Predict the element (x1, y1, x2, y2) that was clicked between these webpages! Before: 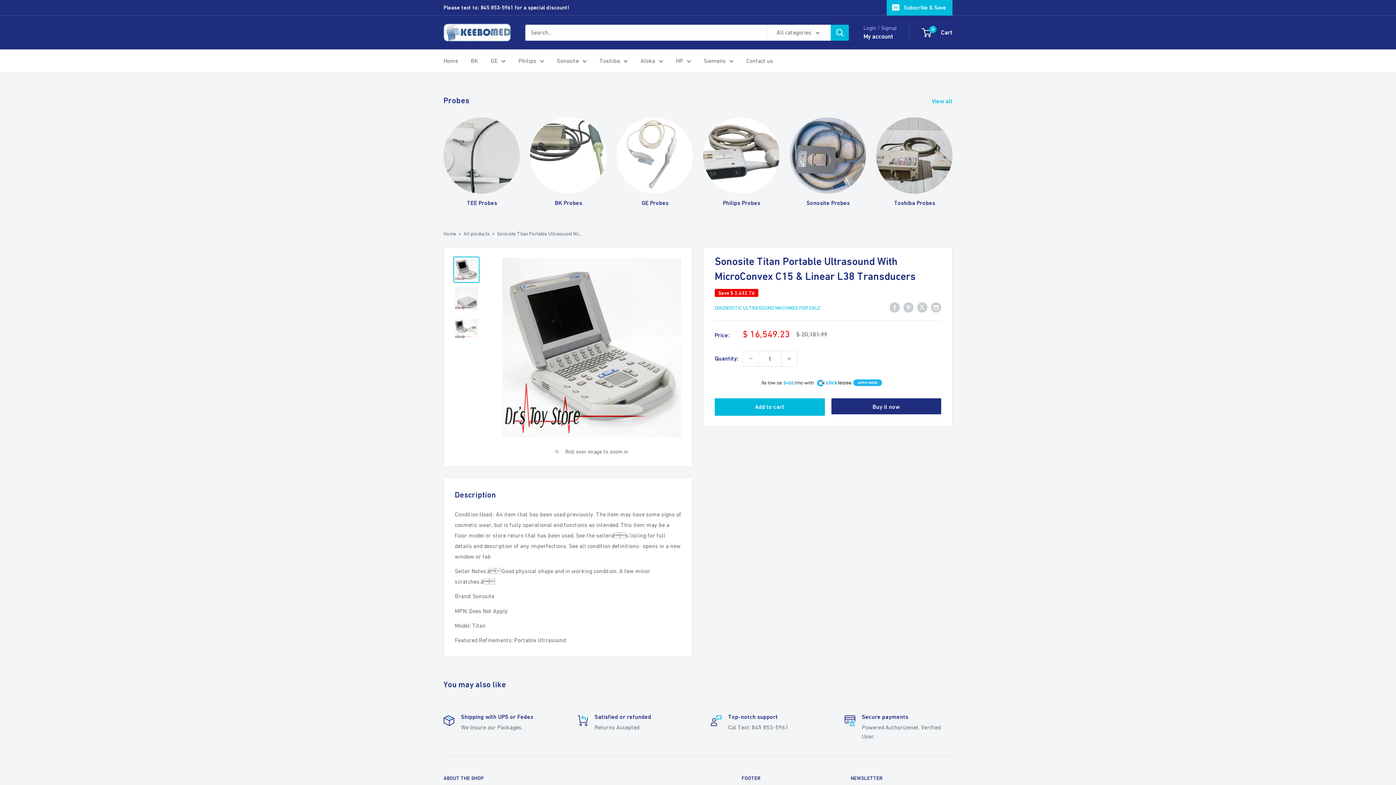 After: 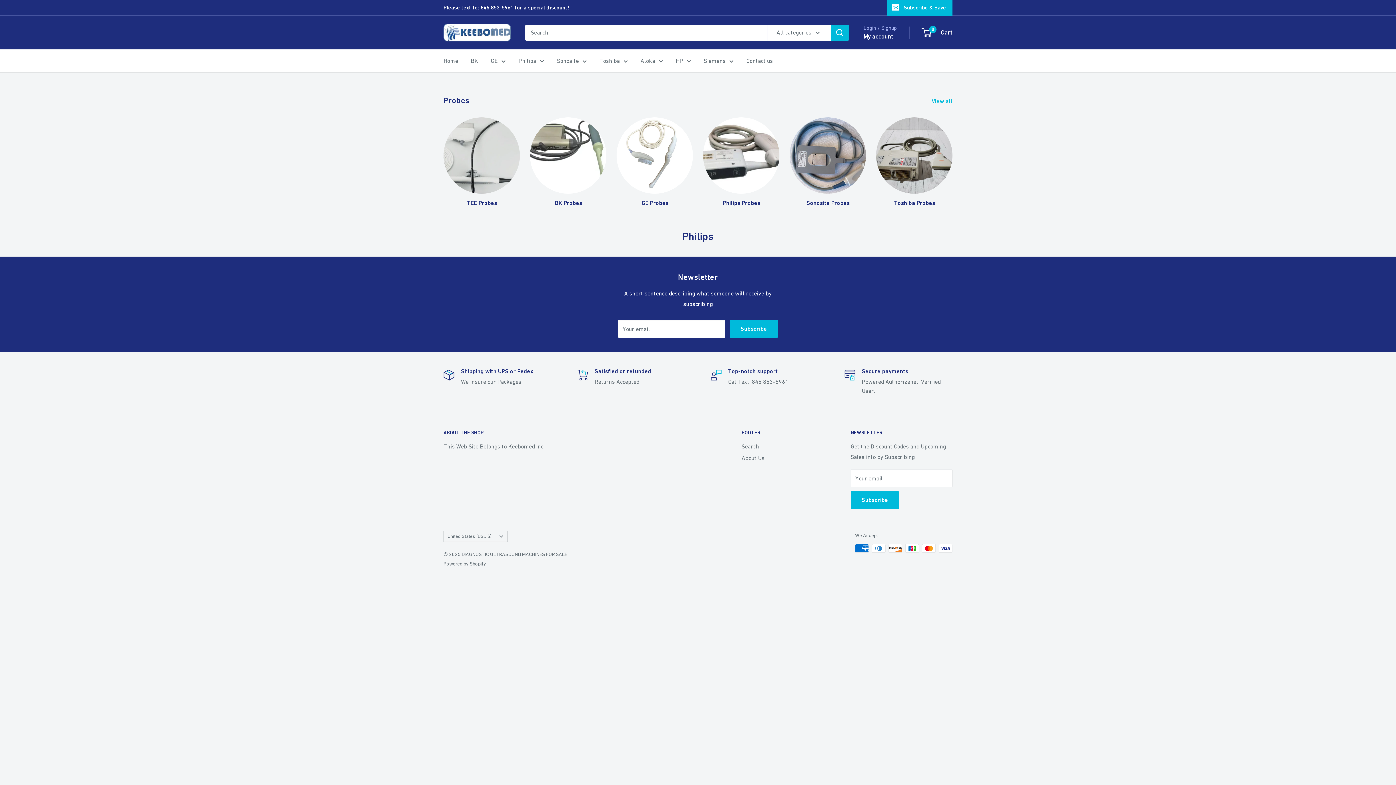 Action: label: Philips bbox: (518, 55, 544, 66)